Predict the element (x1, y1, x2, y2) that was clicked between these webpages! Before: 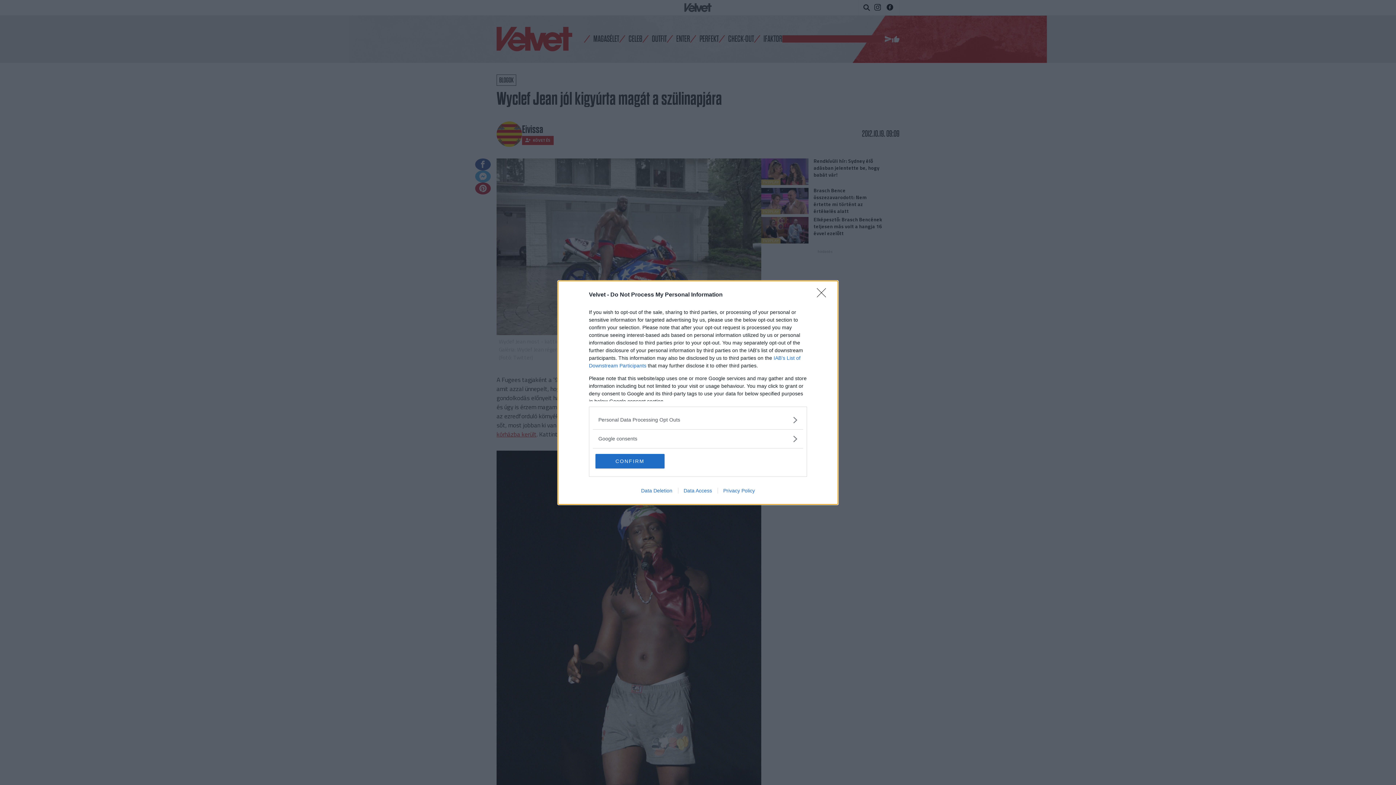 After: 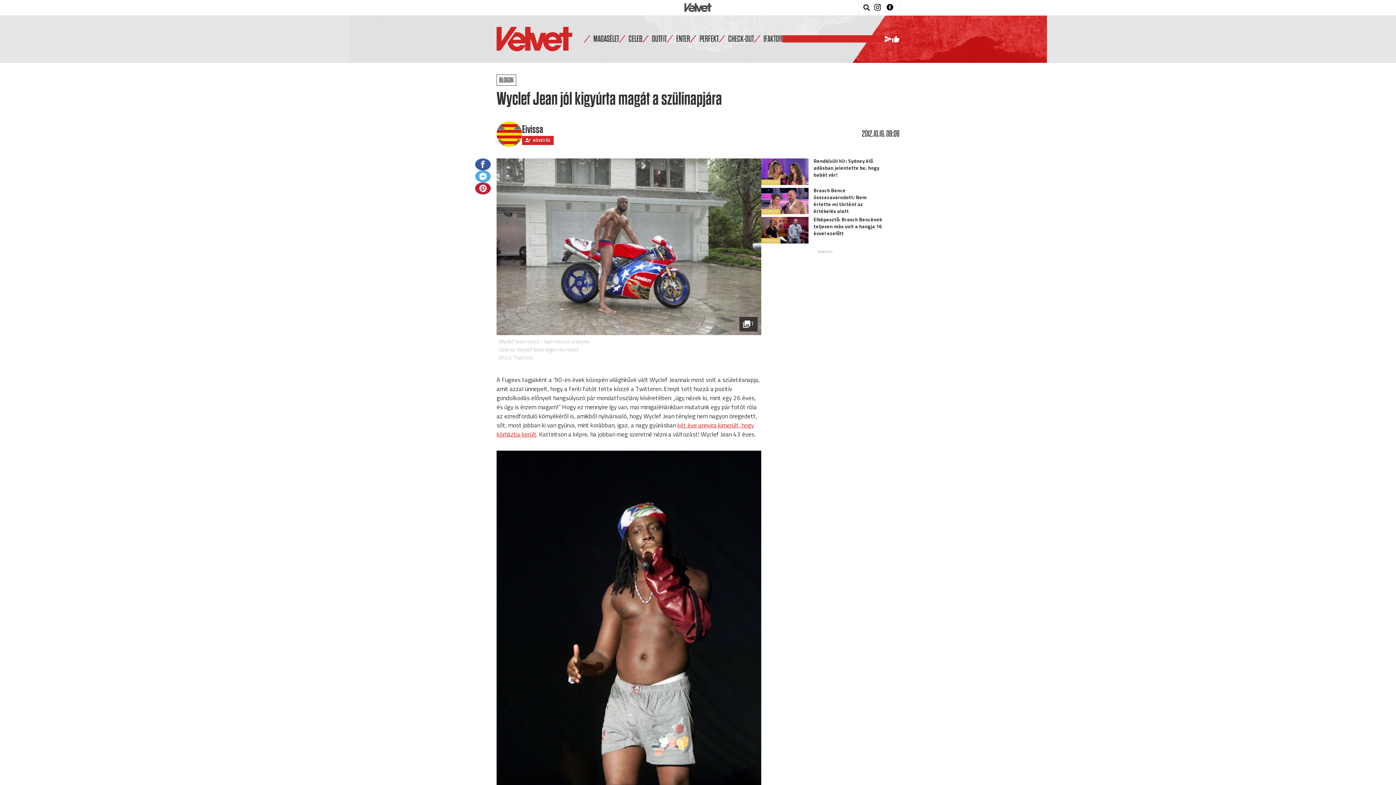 Action: bbox: (817, 288, 830, 302) label: Close